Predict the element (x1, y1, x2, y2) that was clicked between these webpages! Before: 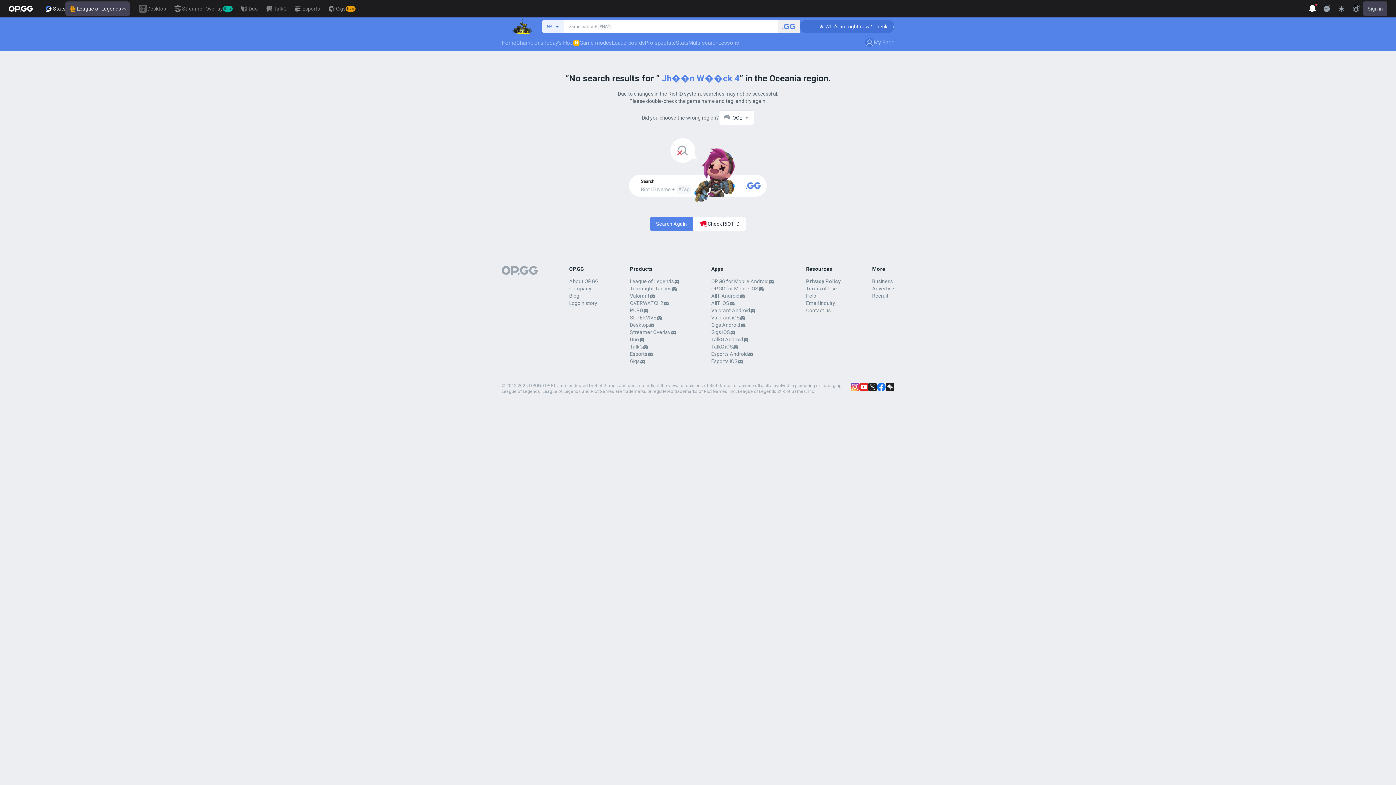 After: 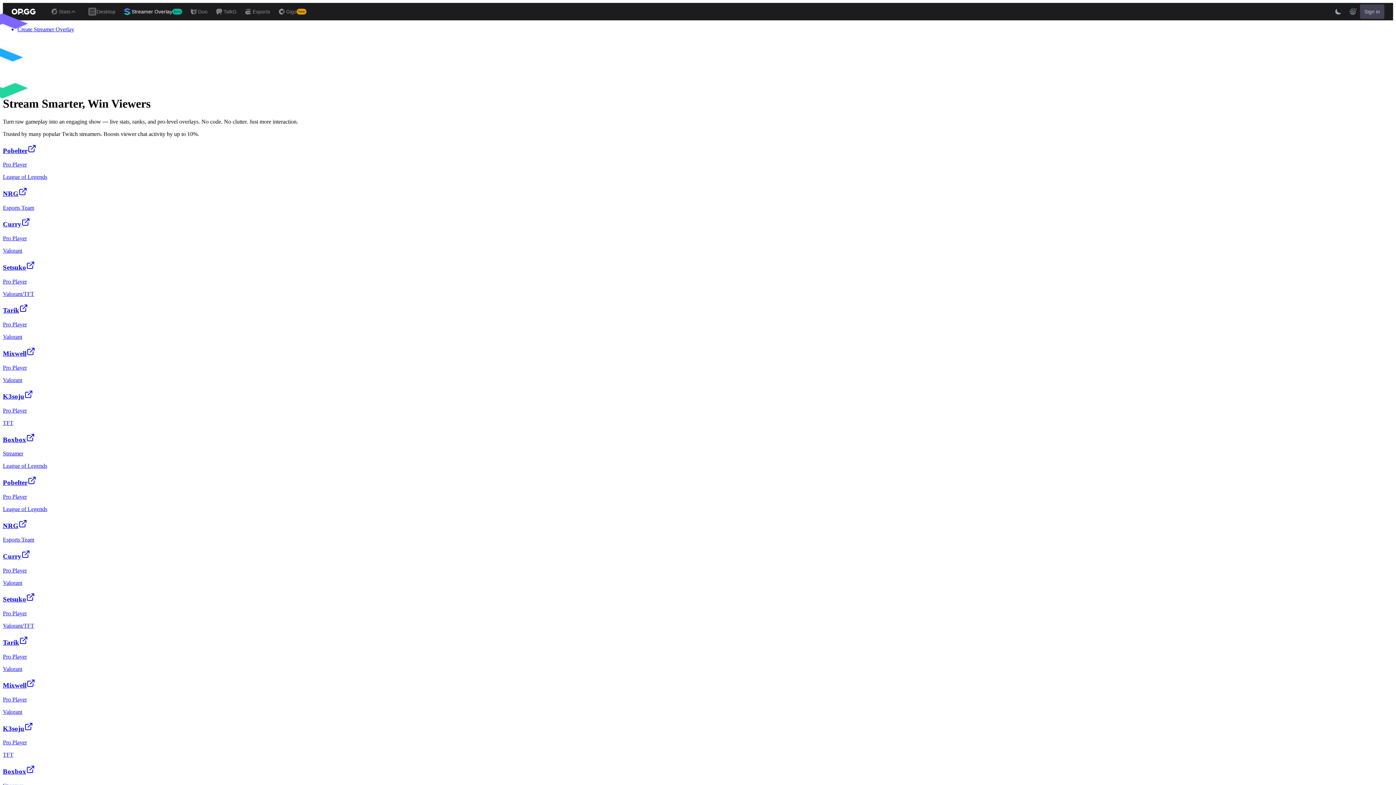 Action: label: Streamer Overlay
Beta bbox: (170, 0, 237, 17)